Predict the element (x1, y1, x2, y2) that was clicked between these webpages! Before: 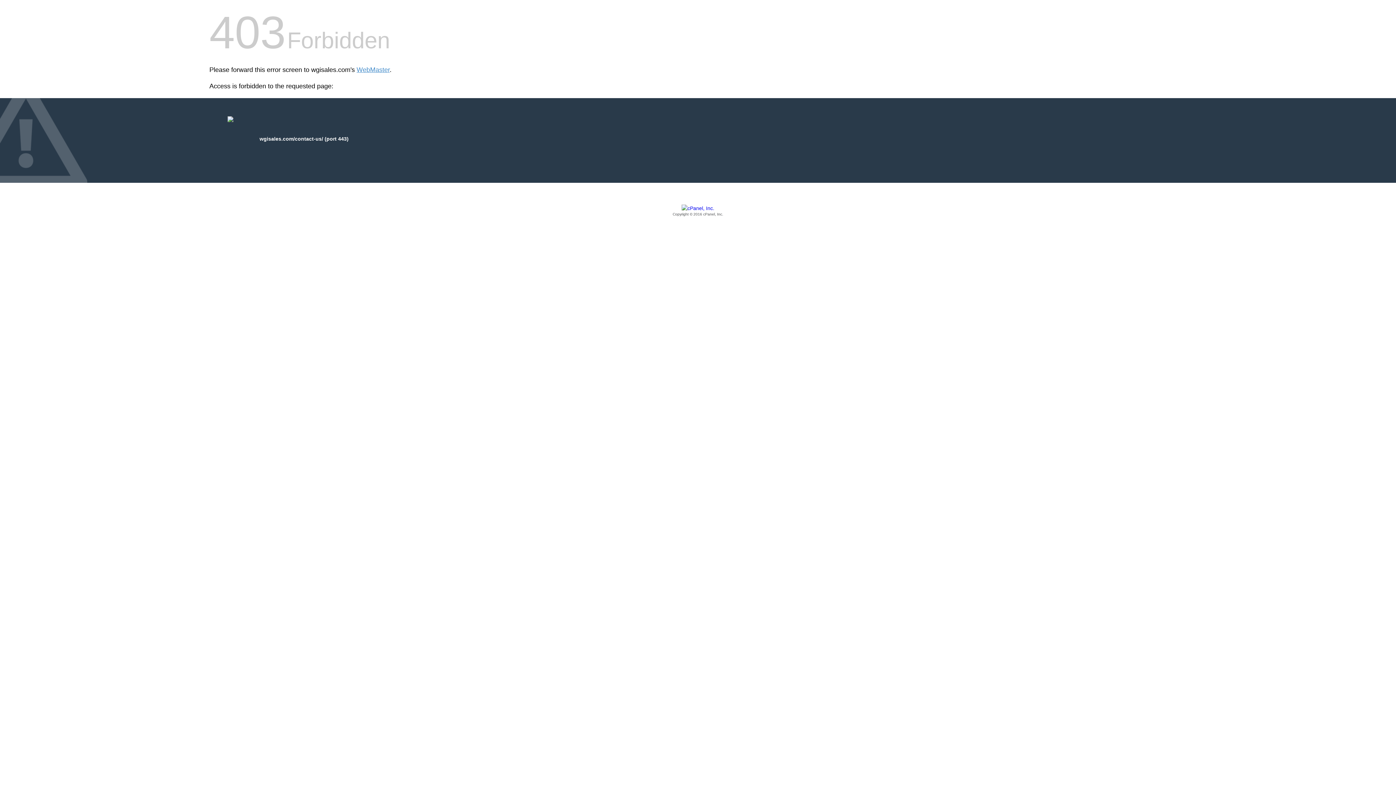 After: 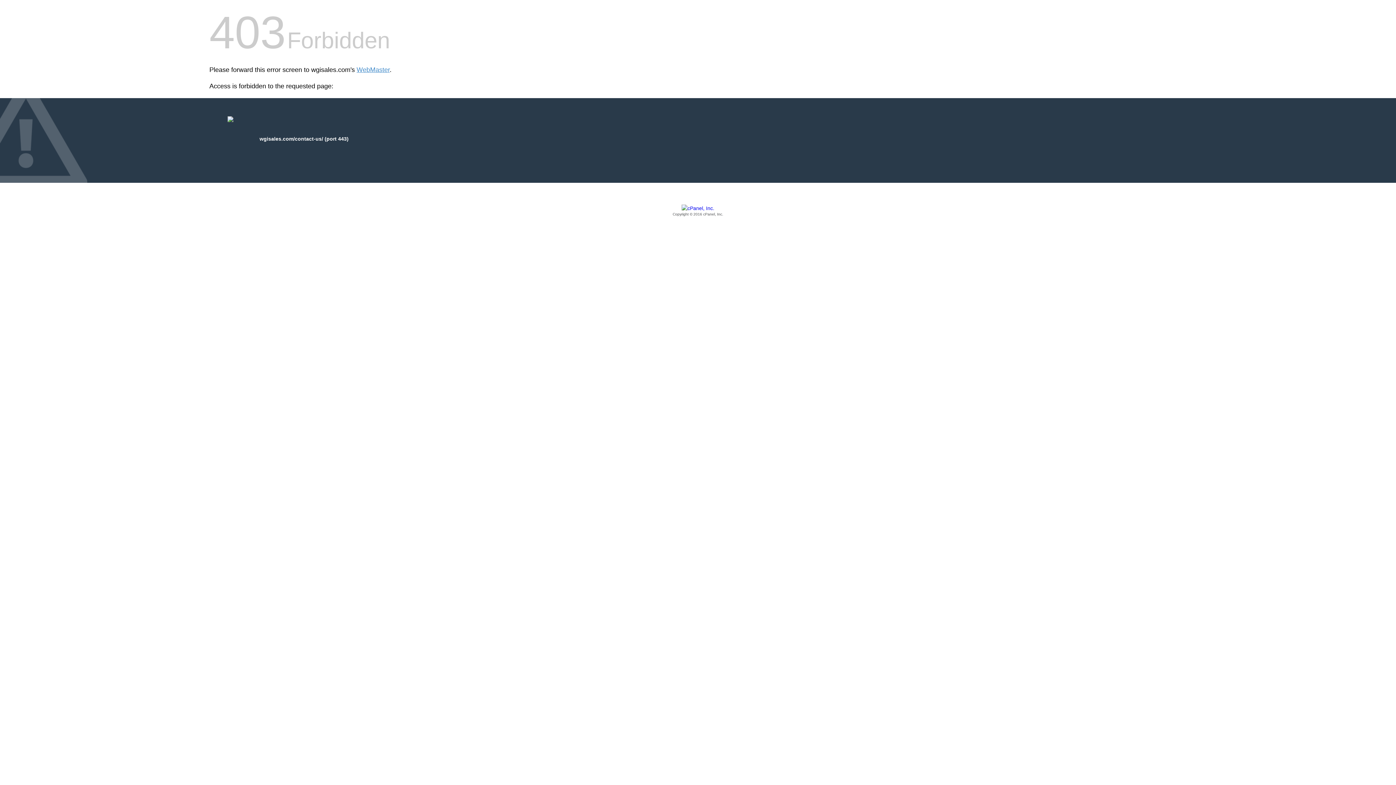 Action: label: Copyright © 2016 cPanel, Inc. bbox: (209, 205, 1186, 217)